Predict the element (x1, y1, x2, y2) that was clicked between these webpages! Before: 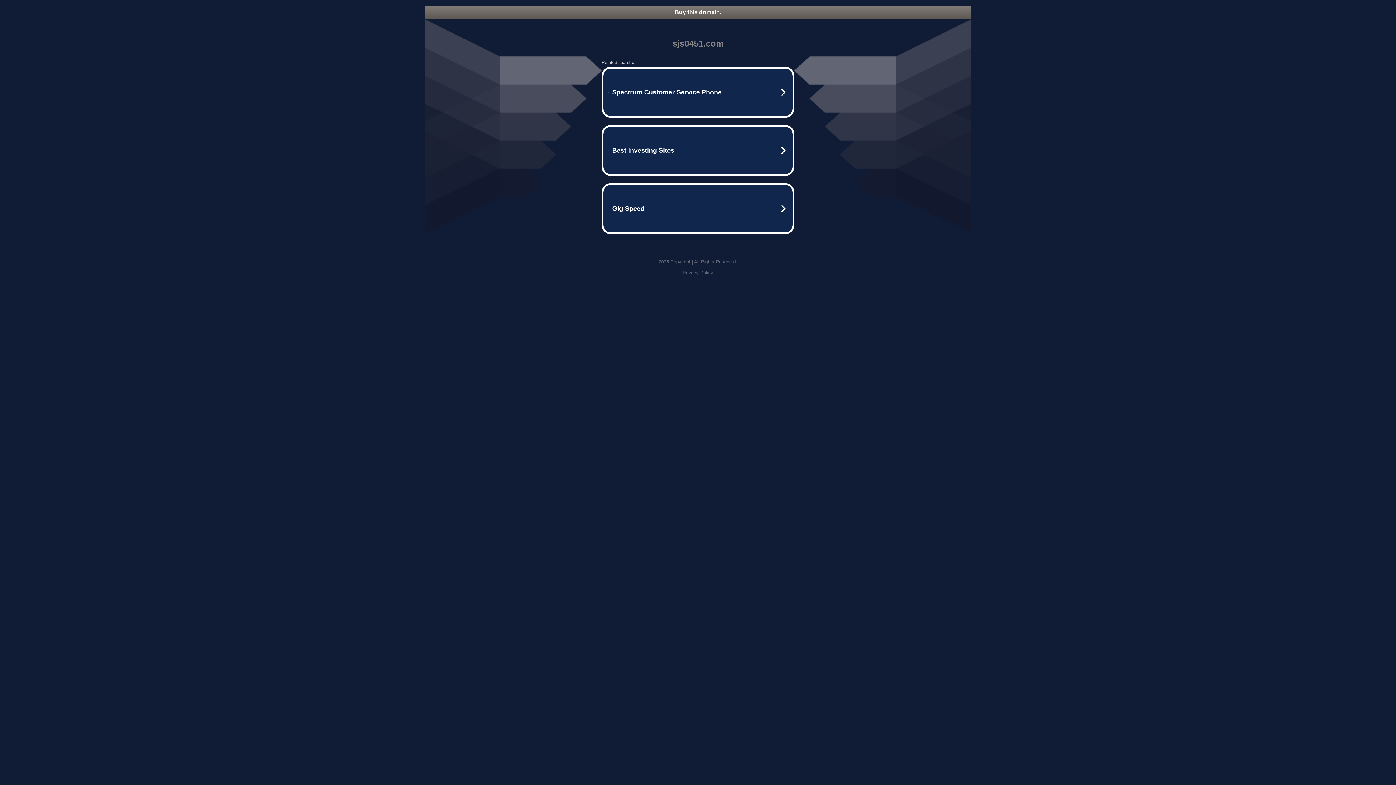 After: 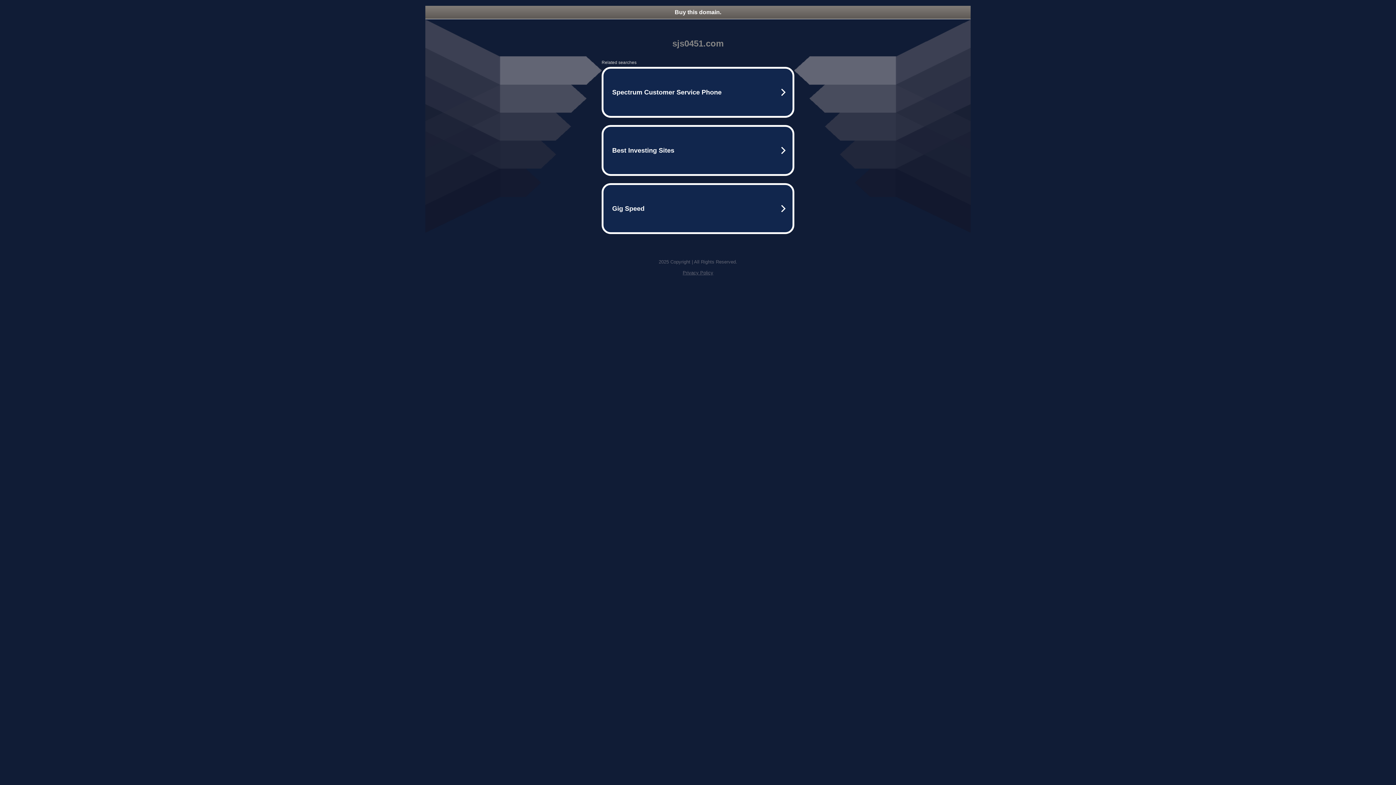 Action: label: Privacy Policy bbox: (682, 270, 713, 275)